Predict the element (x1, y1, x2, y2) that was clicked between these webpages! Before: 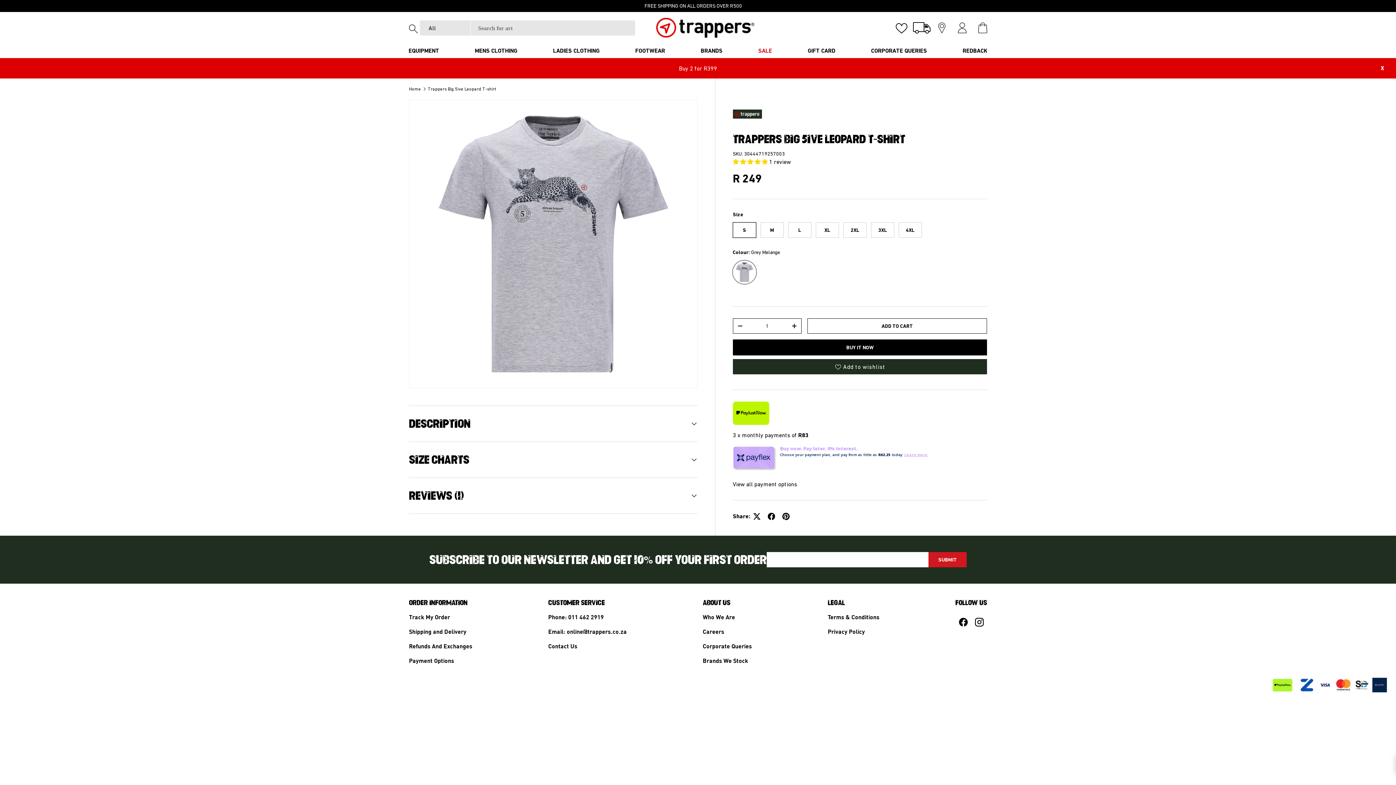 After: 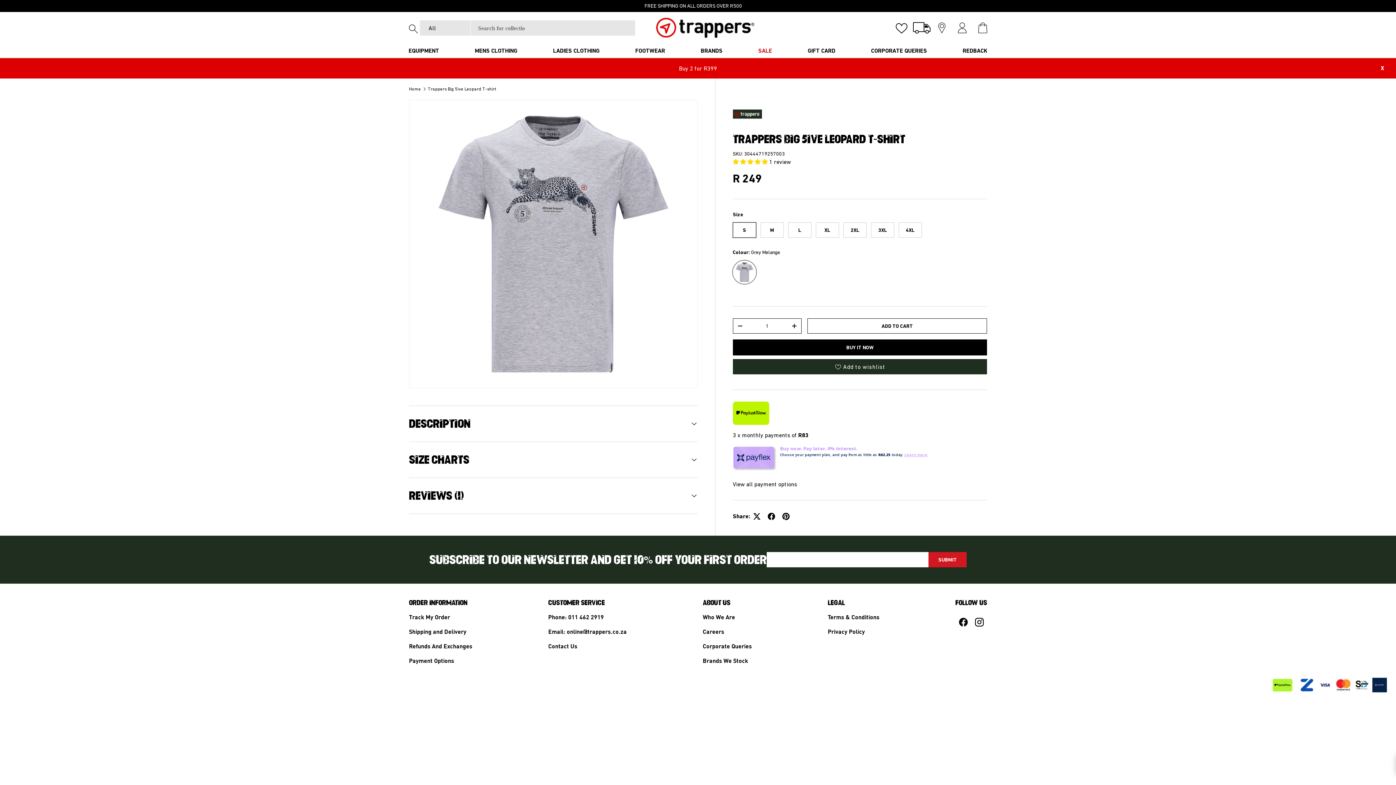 Action: label: Email: online@trappers.co.za bbox: (548, 625, 626, 633)